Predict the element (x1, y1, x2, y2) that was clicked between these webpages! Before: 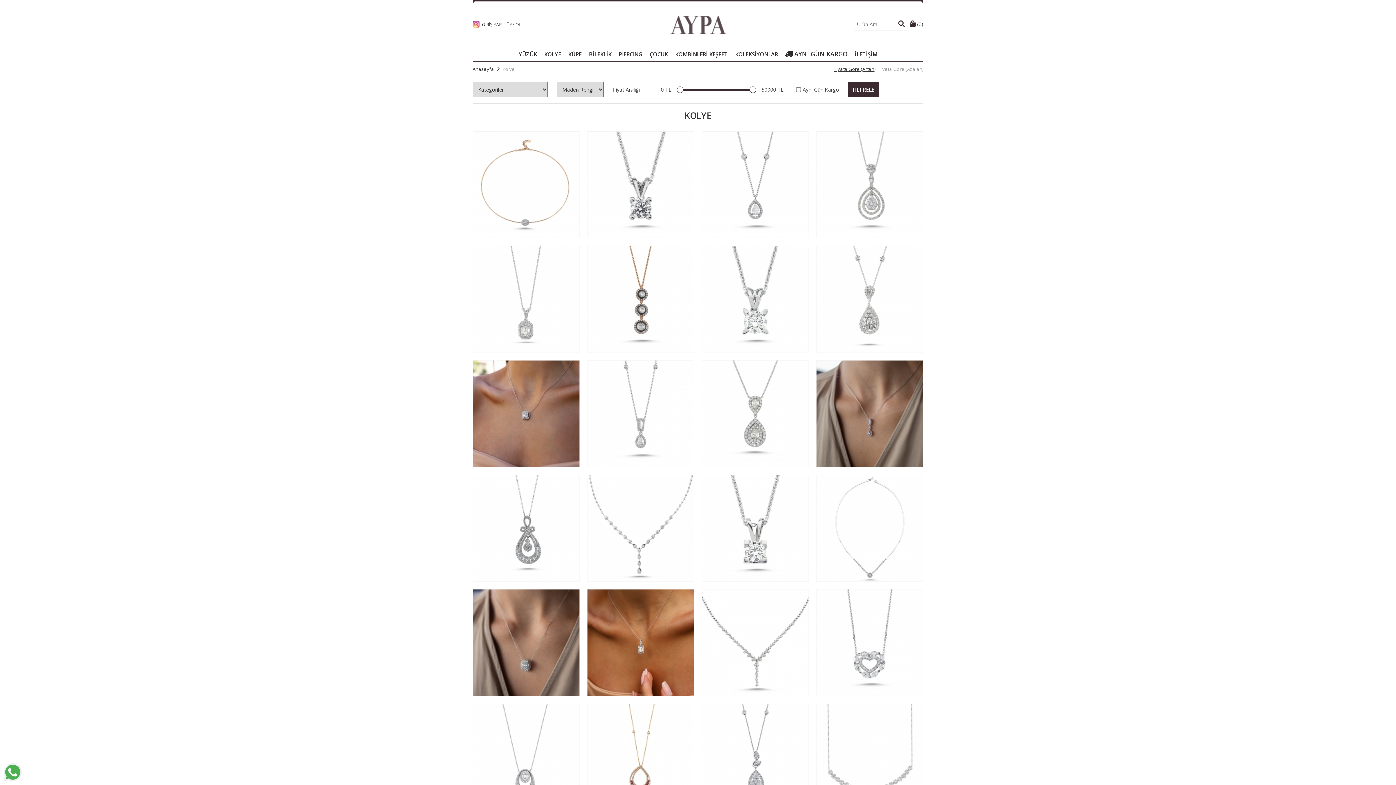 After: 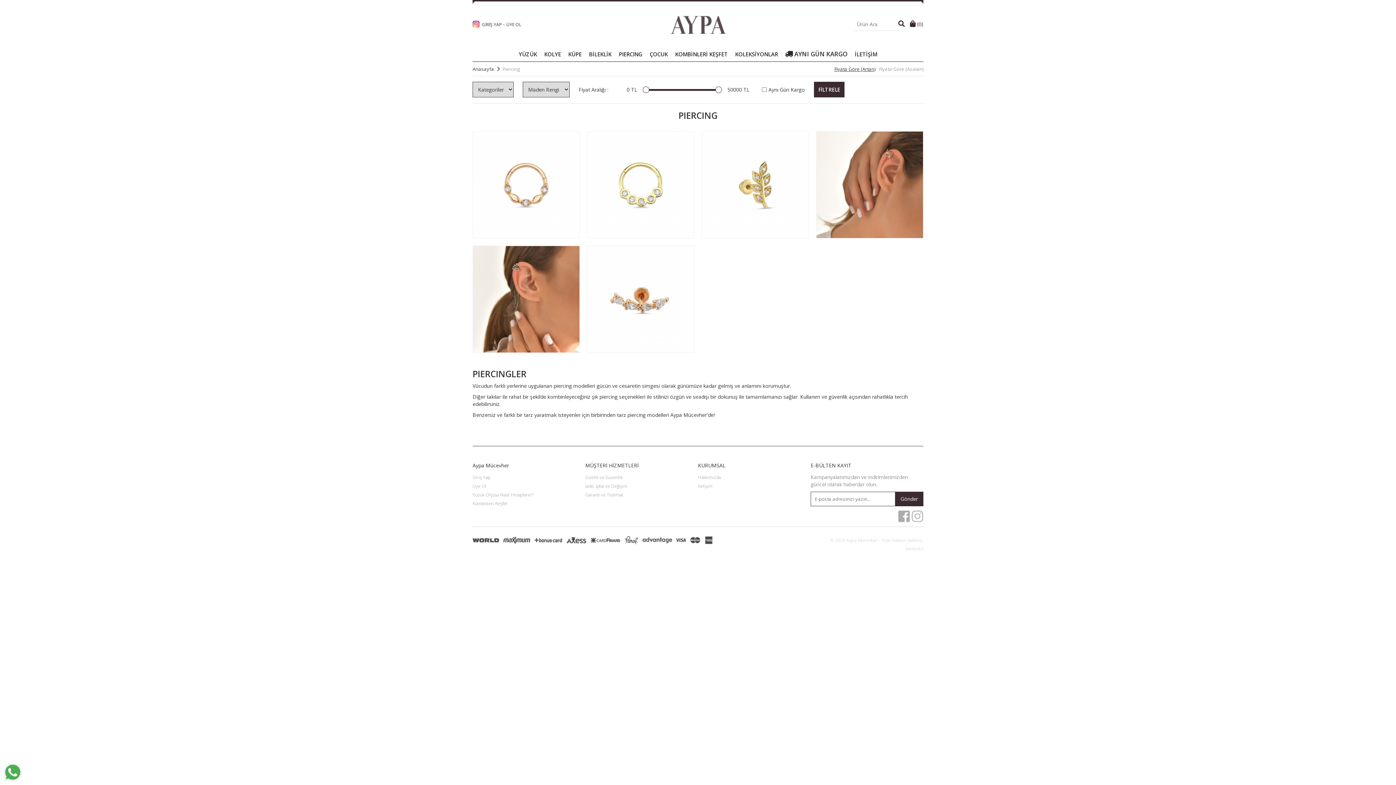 Action: bbox: (615, 46, 646, 61) label: PIERCING